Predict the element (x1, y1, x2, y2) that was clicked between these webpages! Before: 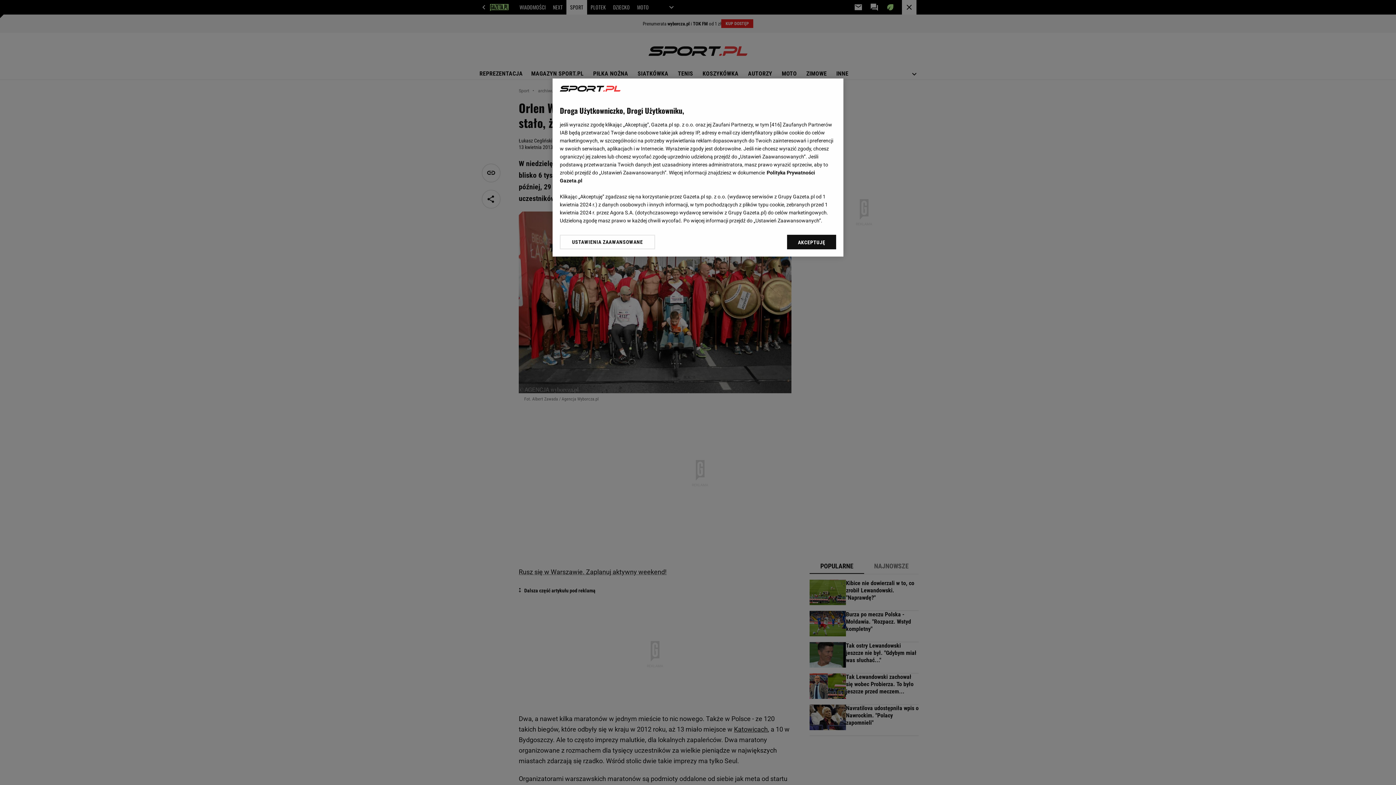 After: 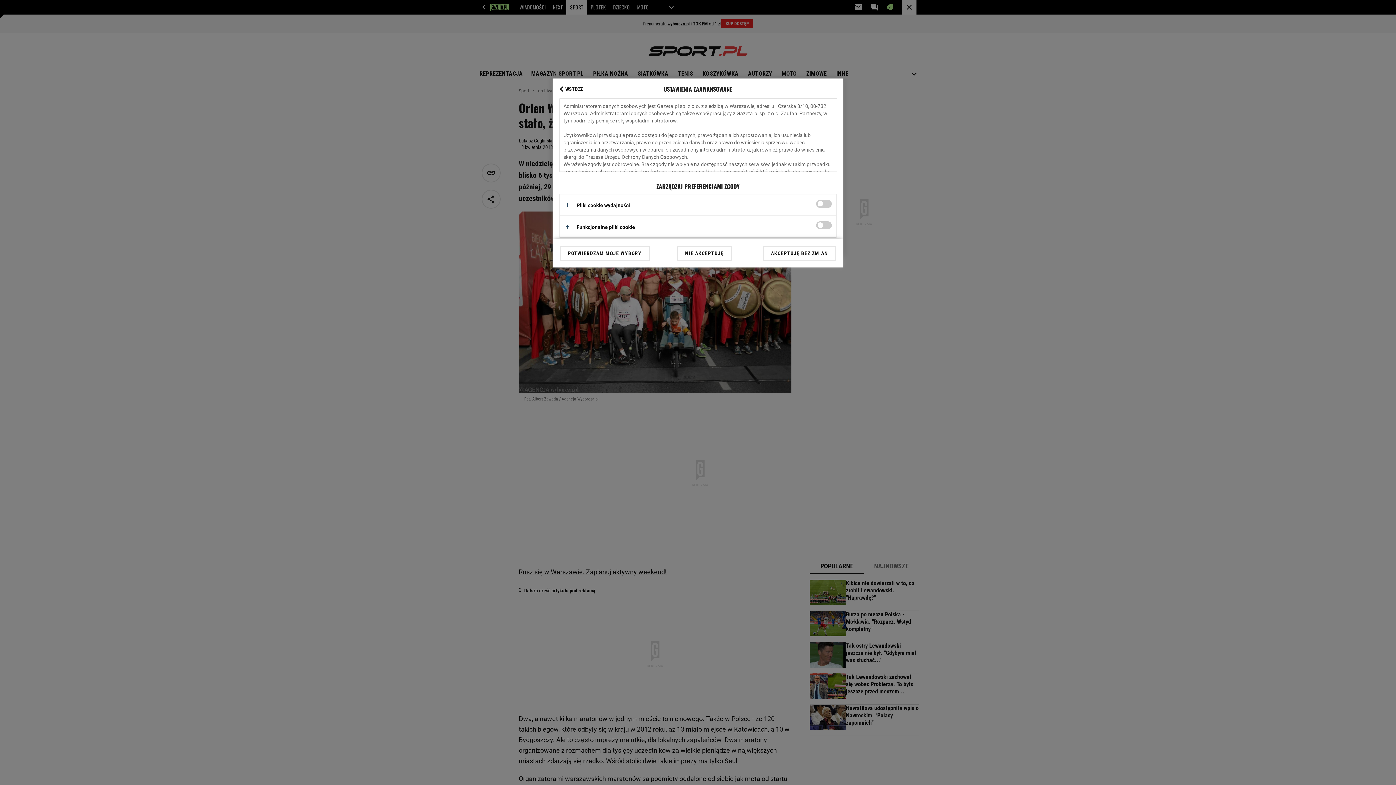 Action: label: USTAWIENIA ZAAWANSOWANE bbox: (560, 234, 655, 249)